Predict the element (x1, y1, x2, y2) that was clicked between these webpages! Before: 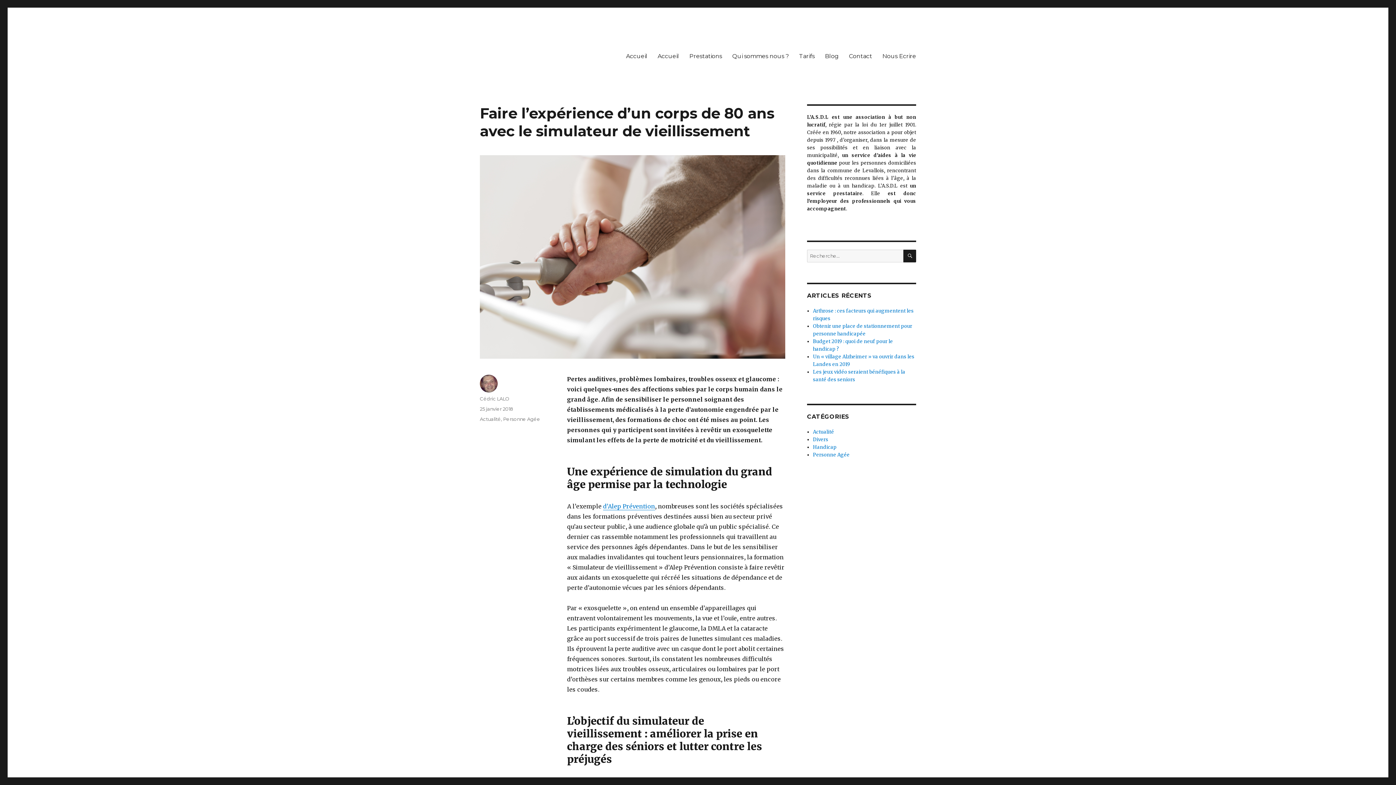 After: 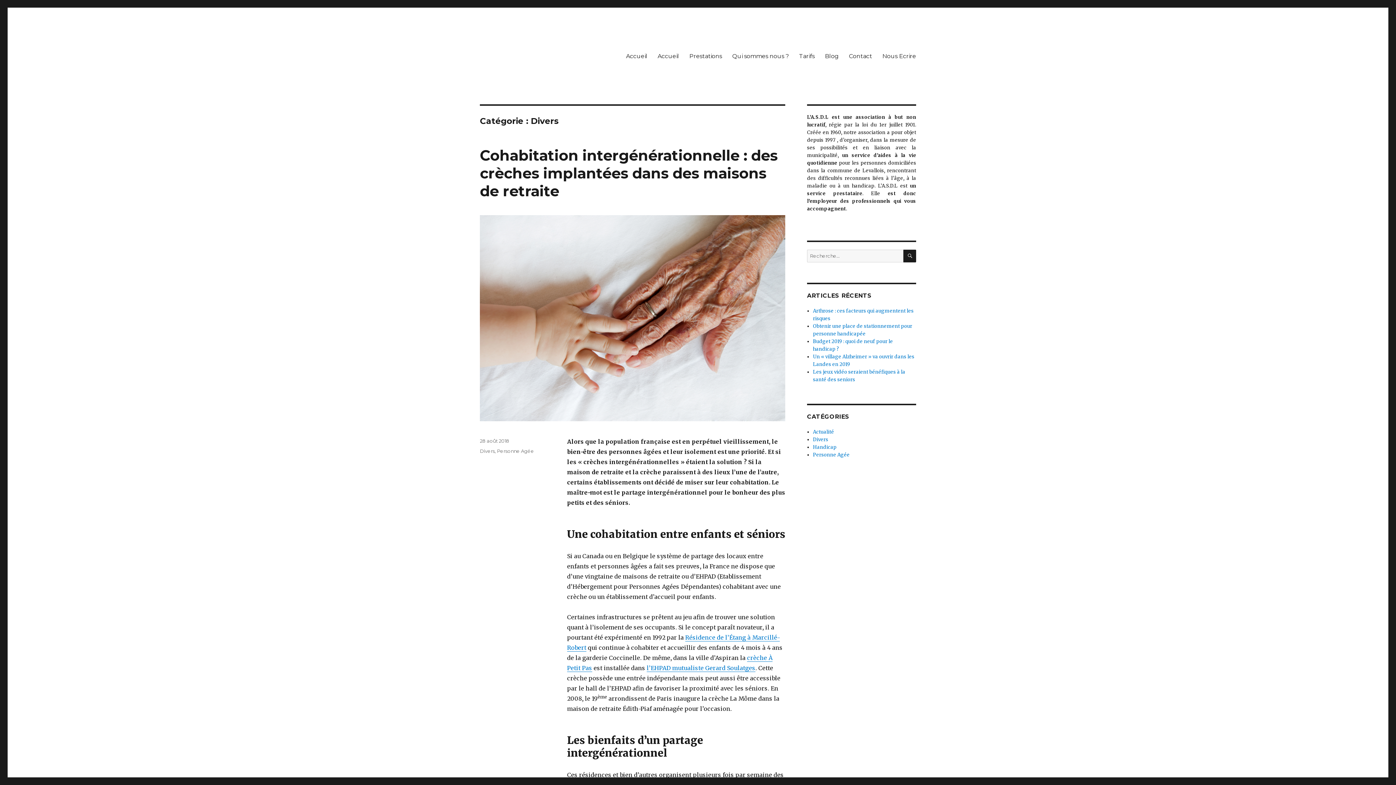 Action: label: Divers bbox: (813, 436, 828, 442)